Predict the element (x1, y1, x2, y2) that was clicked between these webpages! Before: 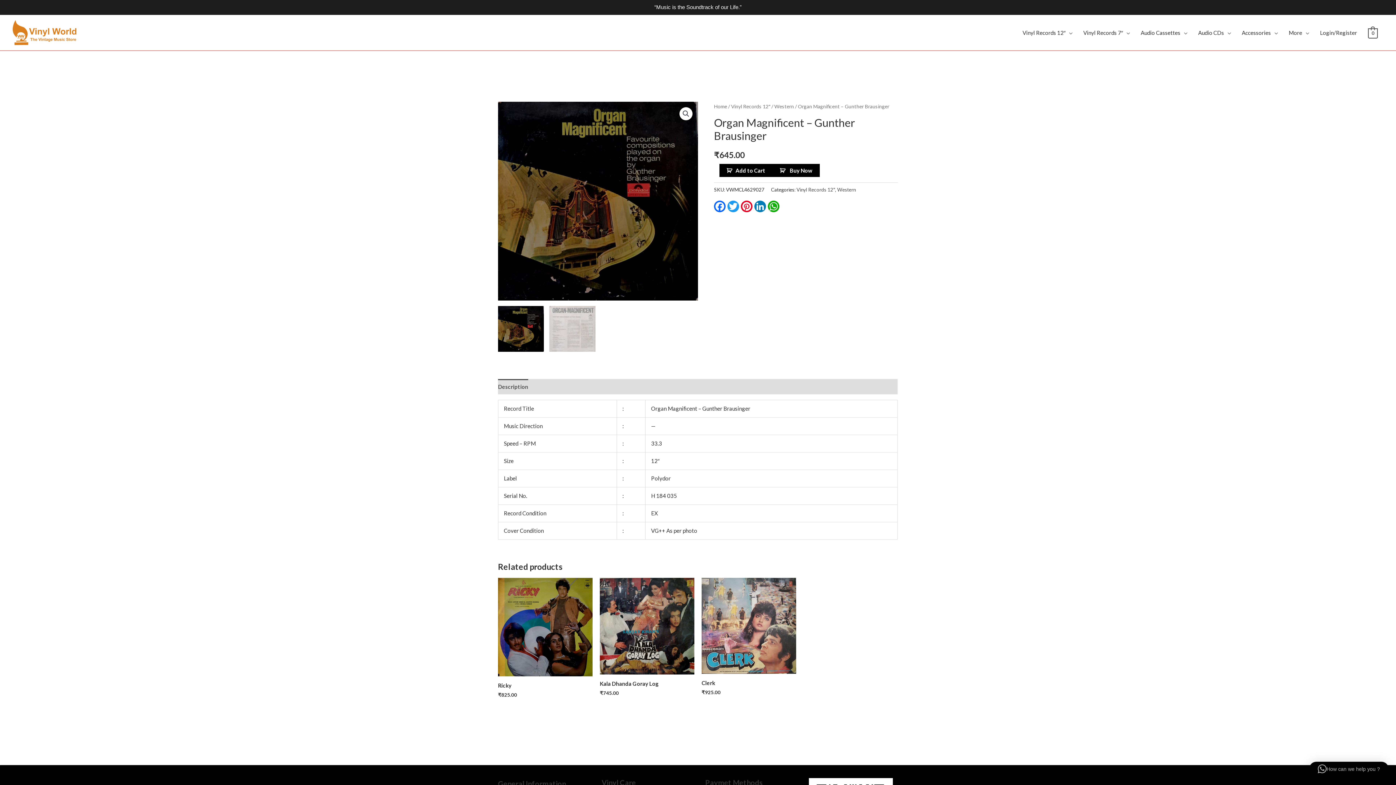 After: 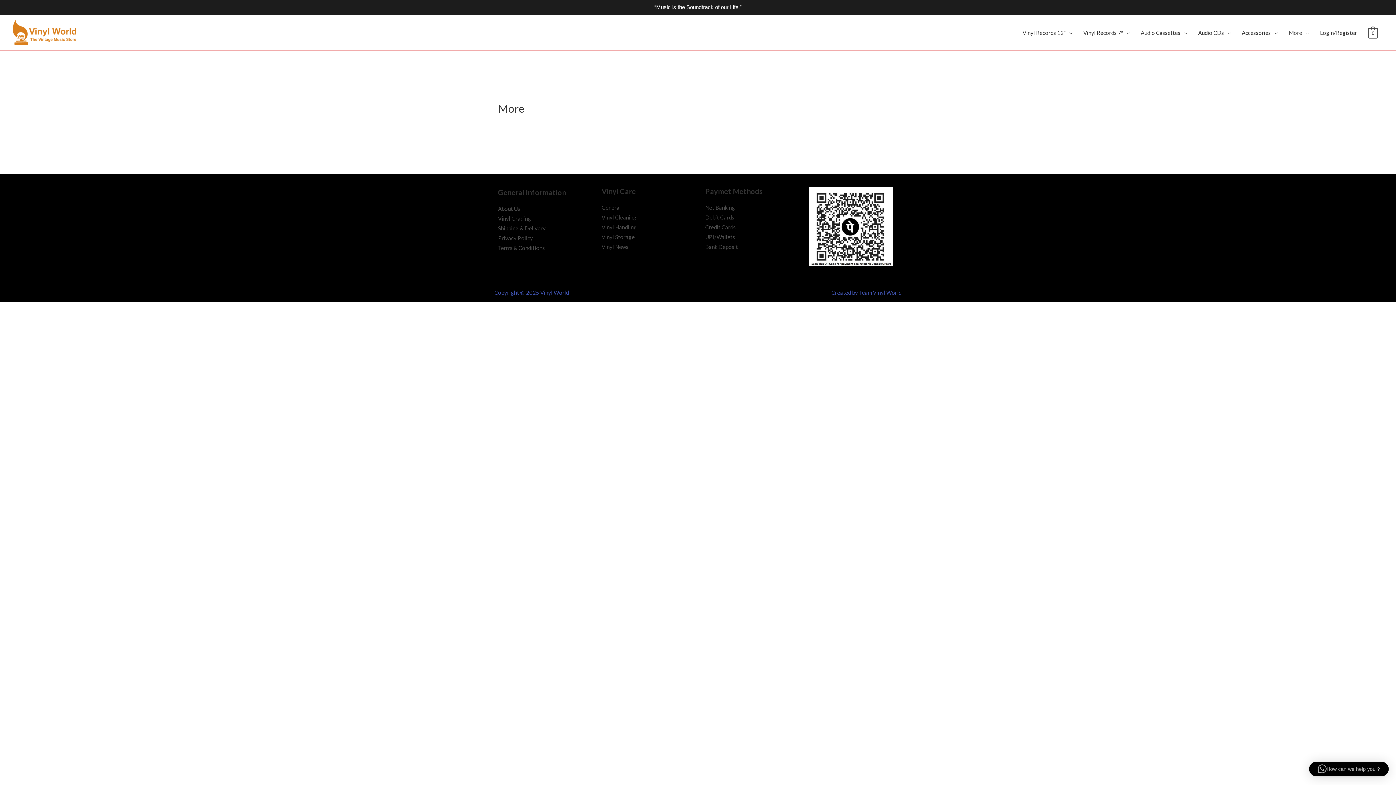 Action: label: More bbox: (1283, 21, 1314, 43)